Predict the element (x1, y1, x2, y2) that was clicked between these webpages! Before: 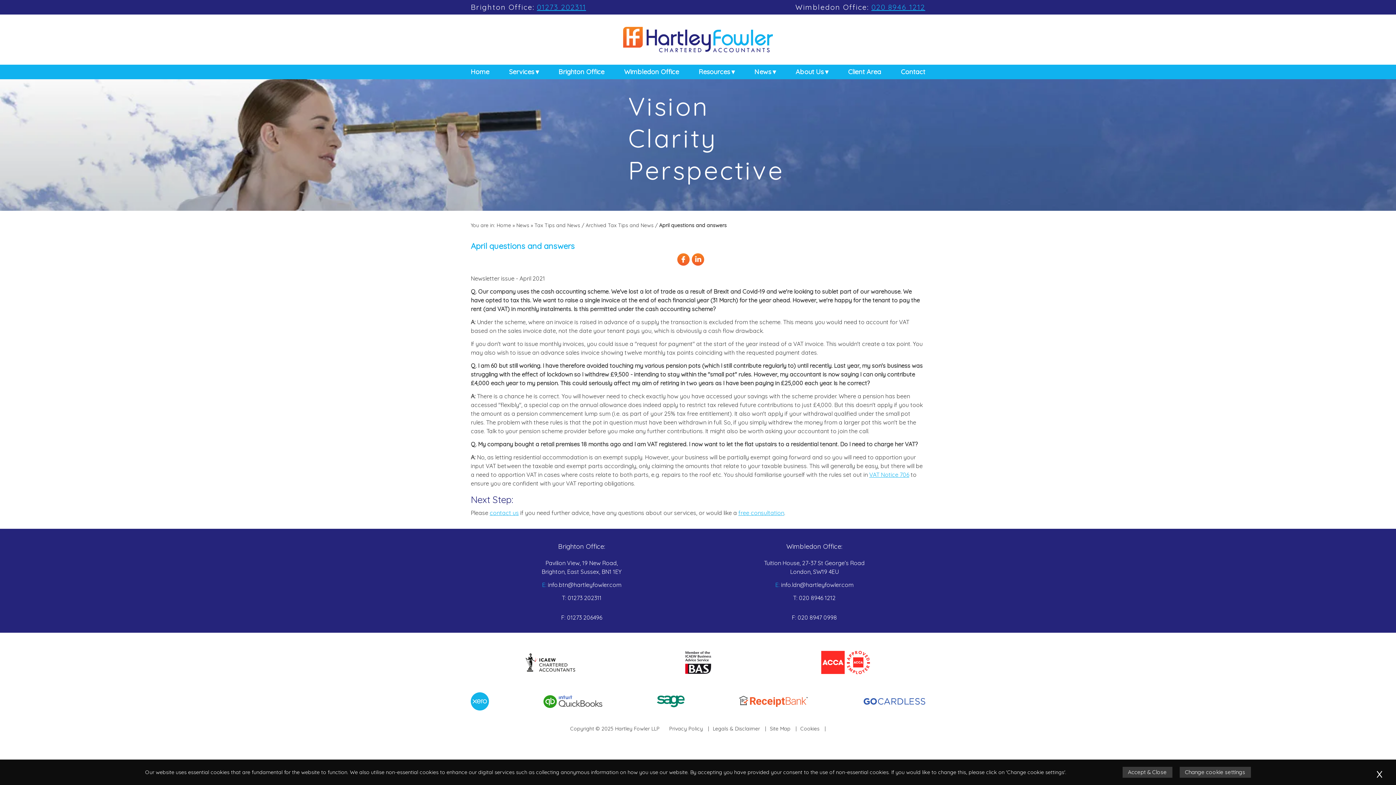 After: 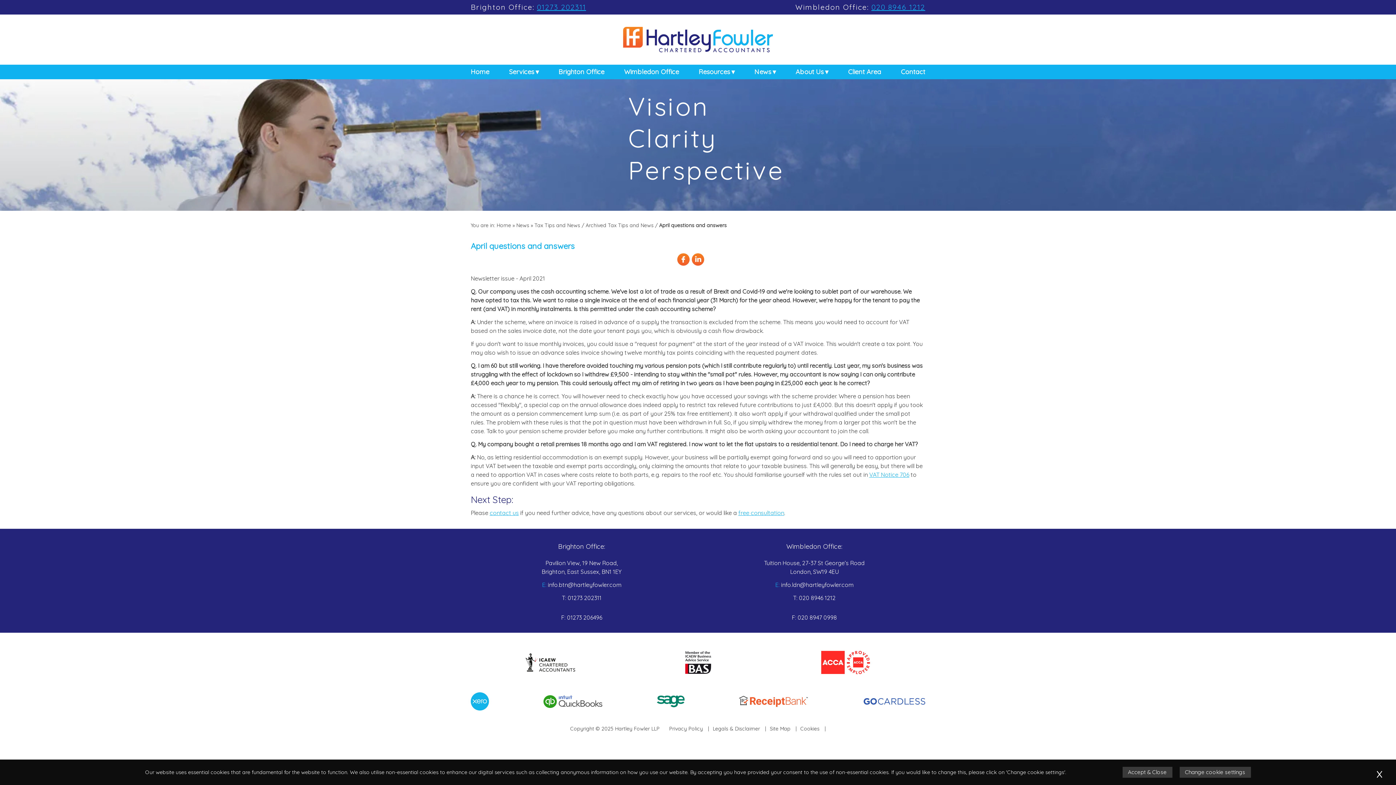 Action: label: 01273 202311 bbox: (537, 2, 586, 11)